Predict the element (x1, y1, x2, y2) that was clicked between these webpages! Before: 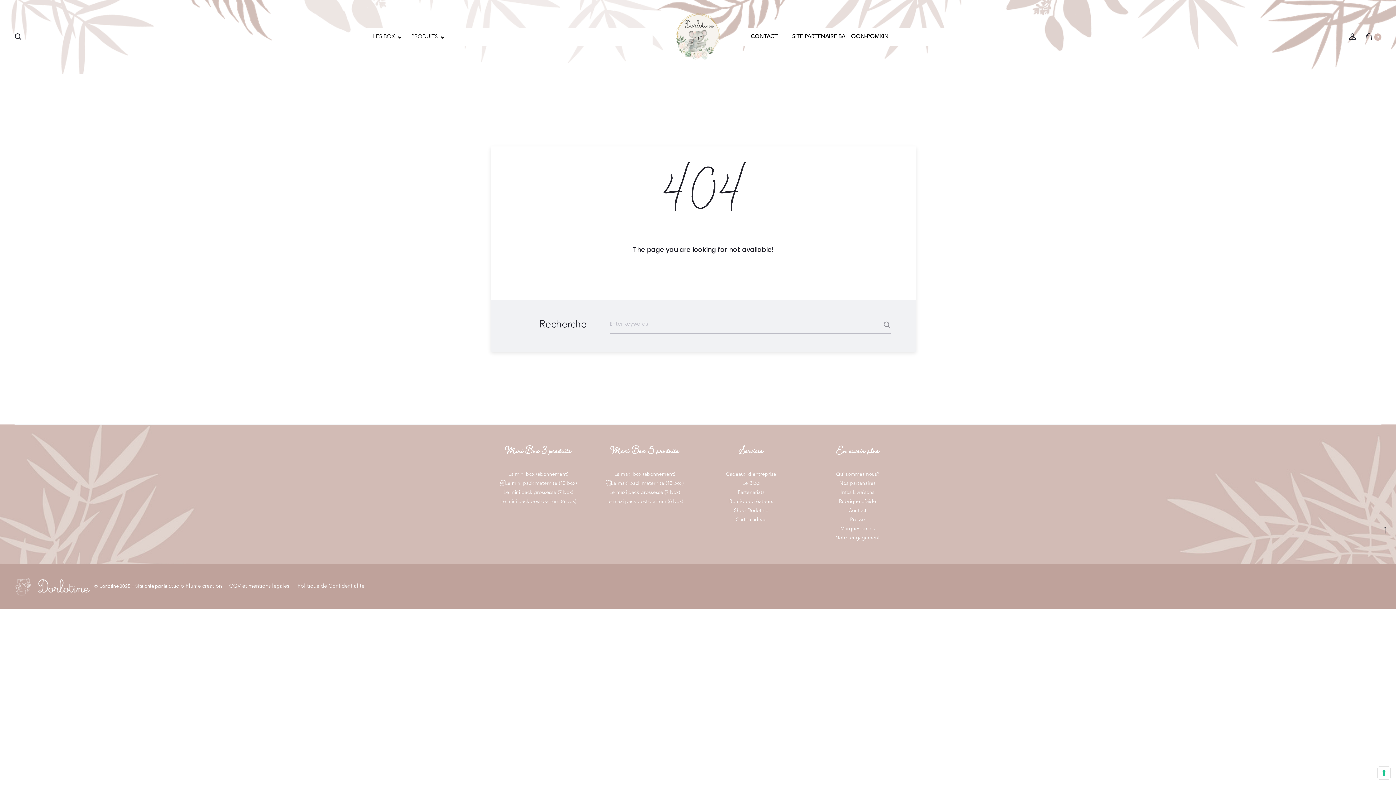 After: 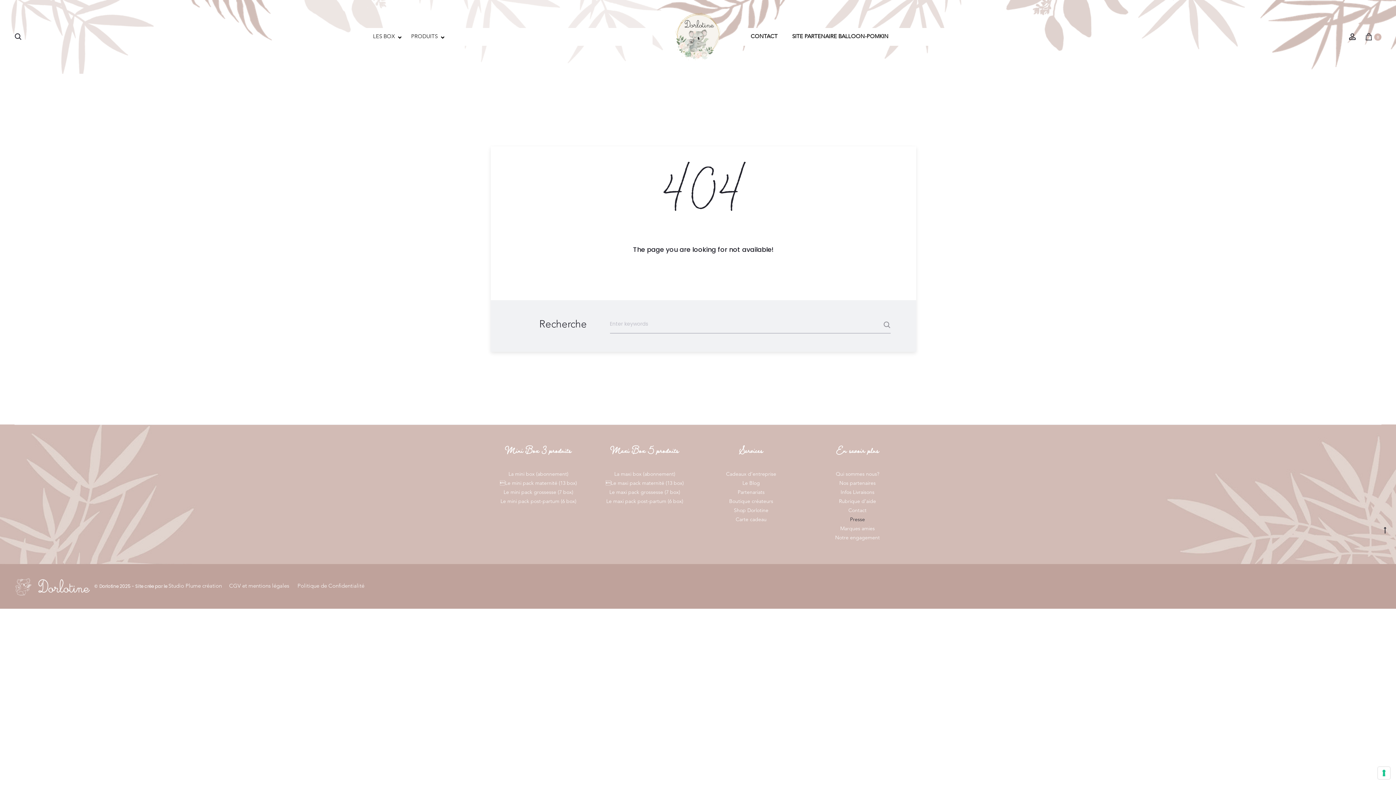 Action: bbox: (850, 517, 865, 522) label: Presse